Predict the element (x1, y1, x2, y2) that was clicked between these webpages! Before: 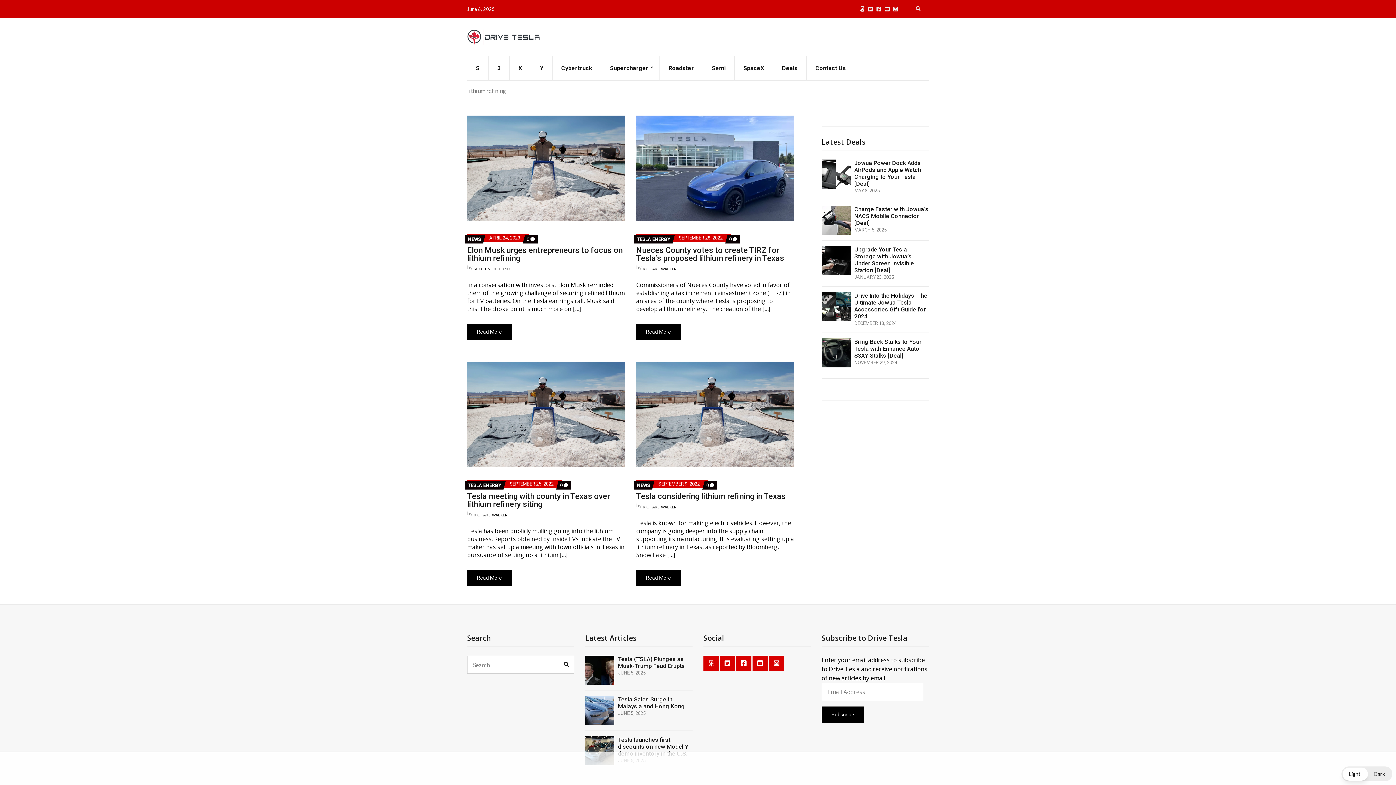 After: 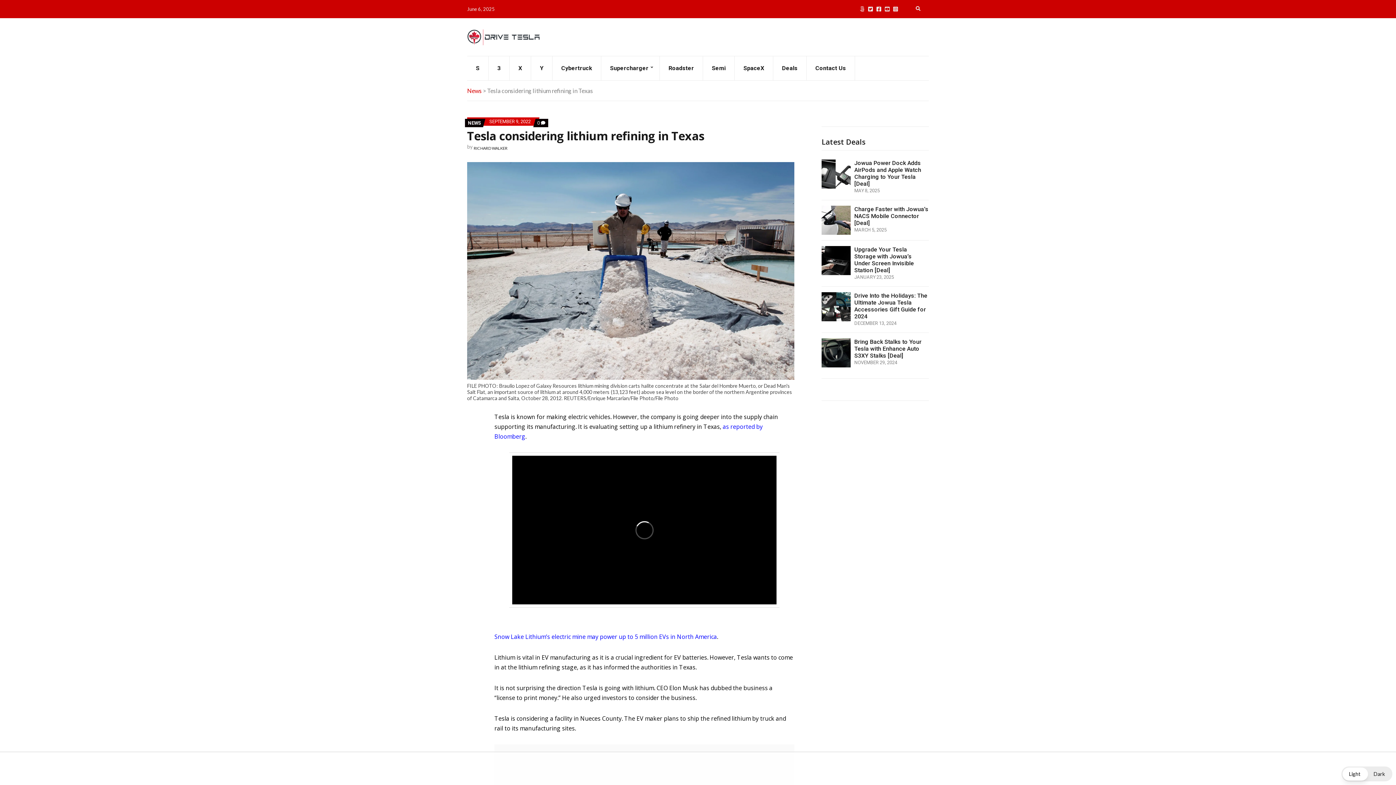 Action: bbox: (636, 570, 681, 586) label: Read More